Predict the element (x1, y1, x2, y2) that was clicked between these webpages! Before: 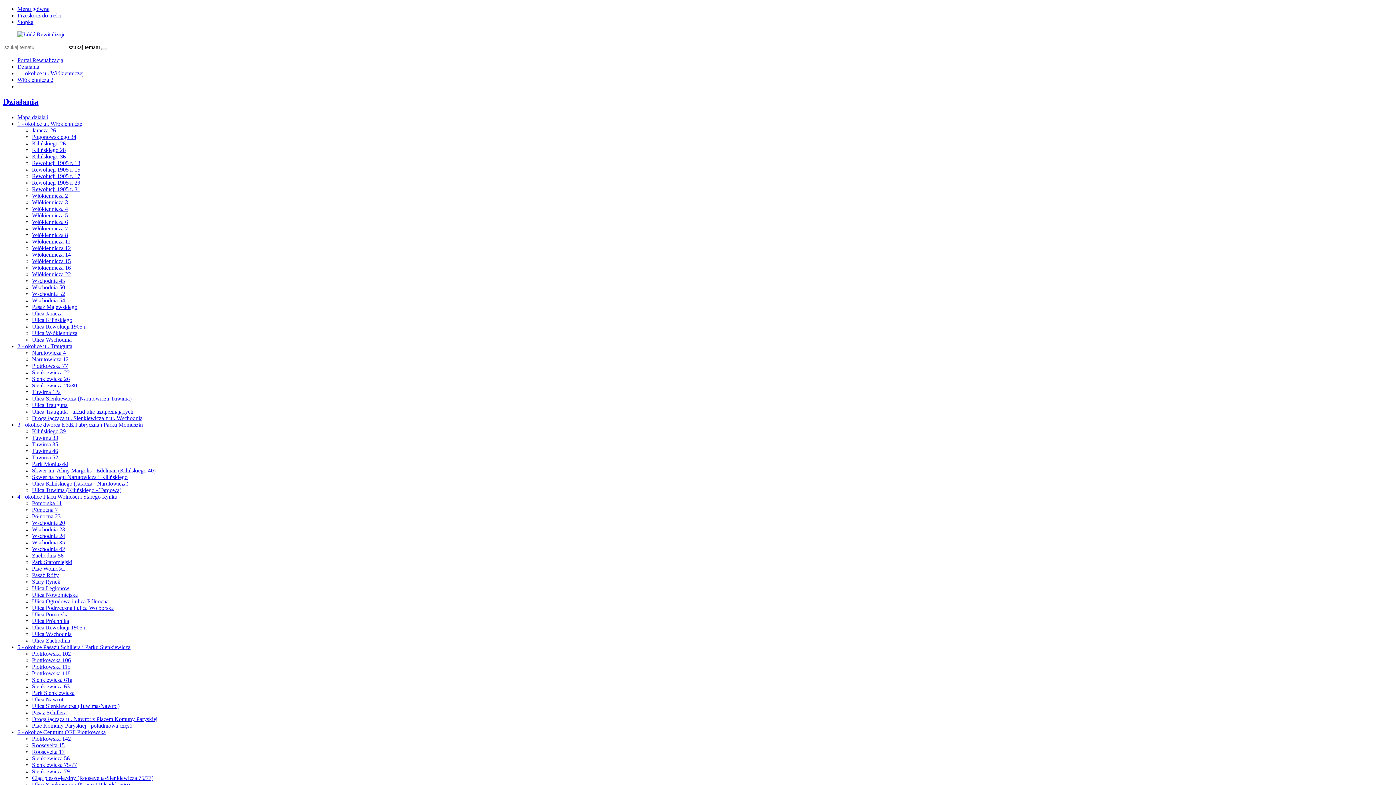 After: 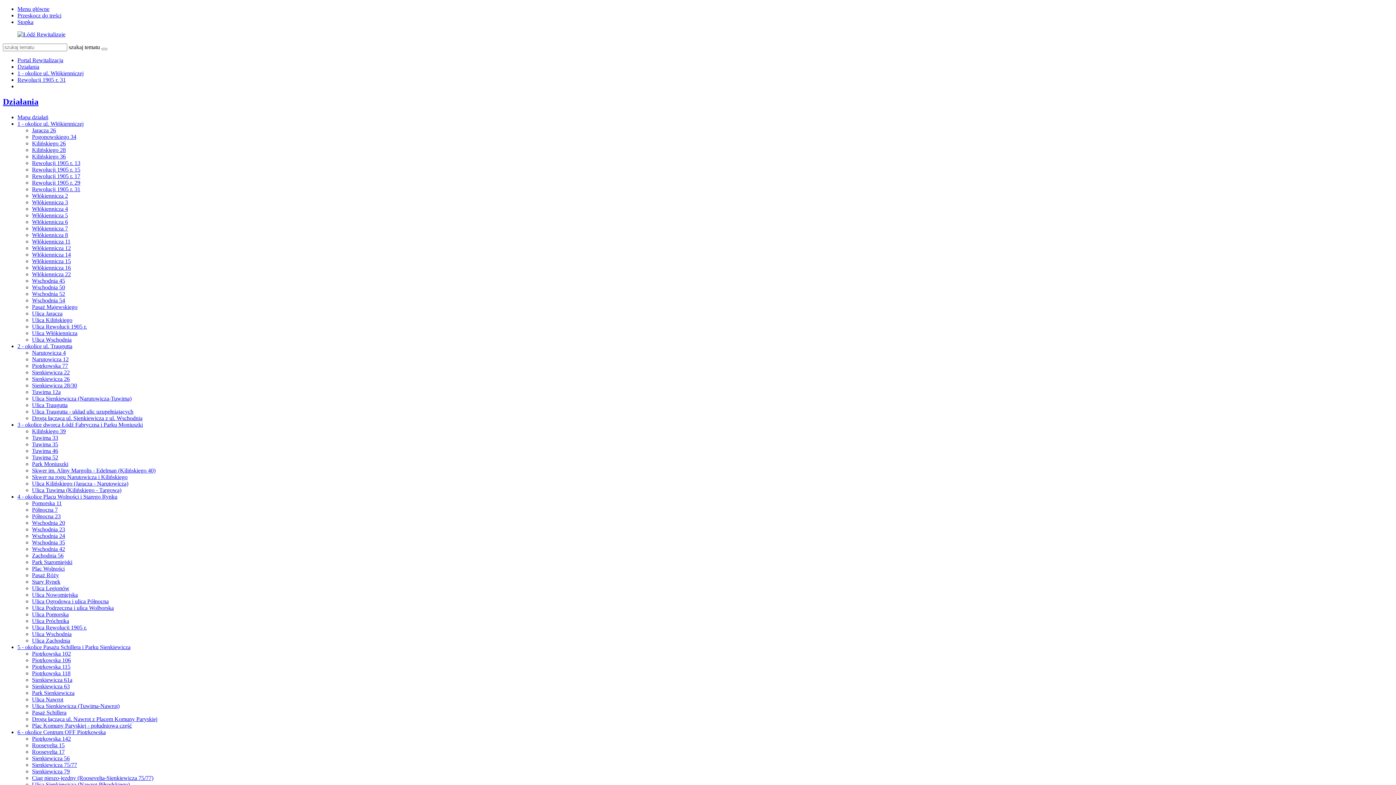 Action: bbox: (32, 186, 80, 192) label: Rewolucji 1905 r. 31